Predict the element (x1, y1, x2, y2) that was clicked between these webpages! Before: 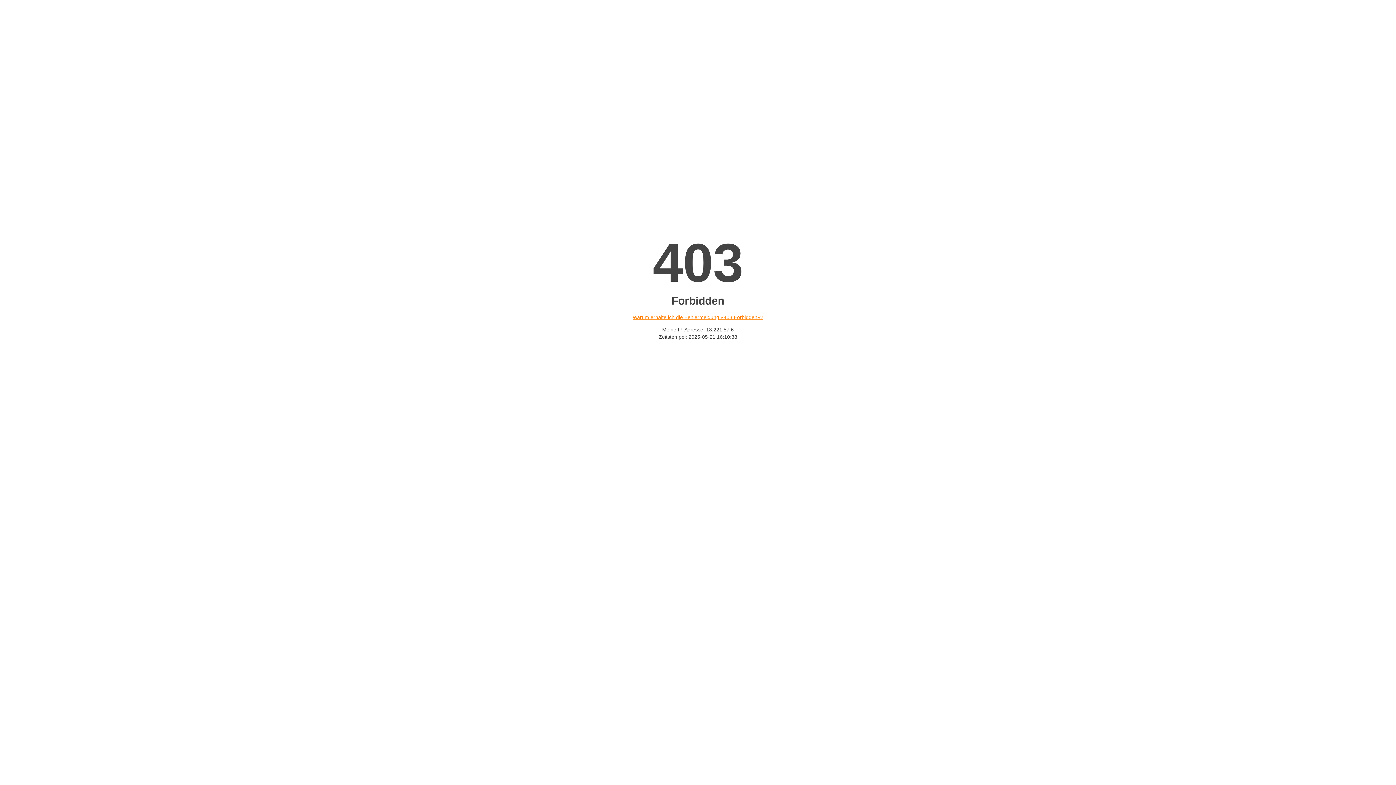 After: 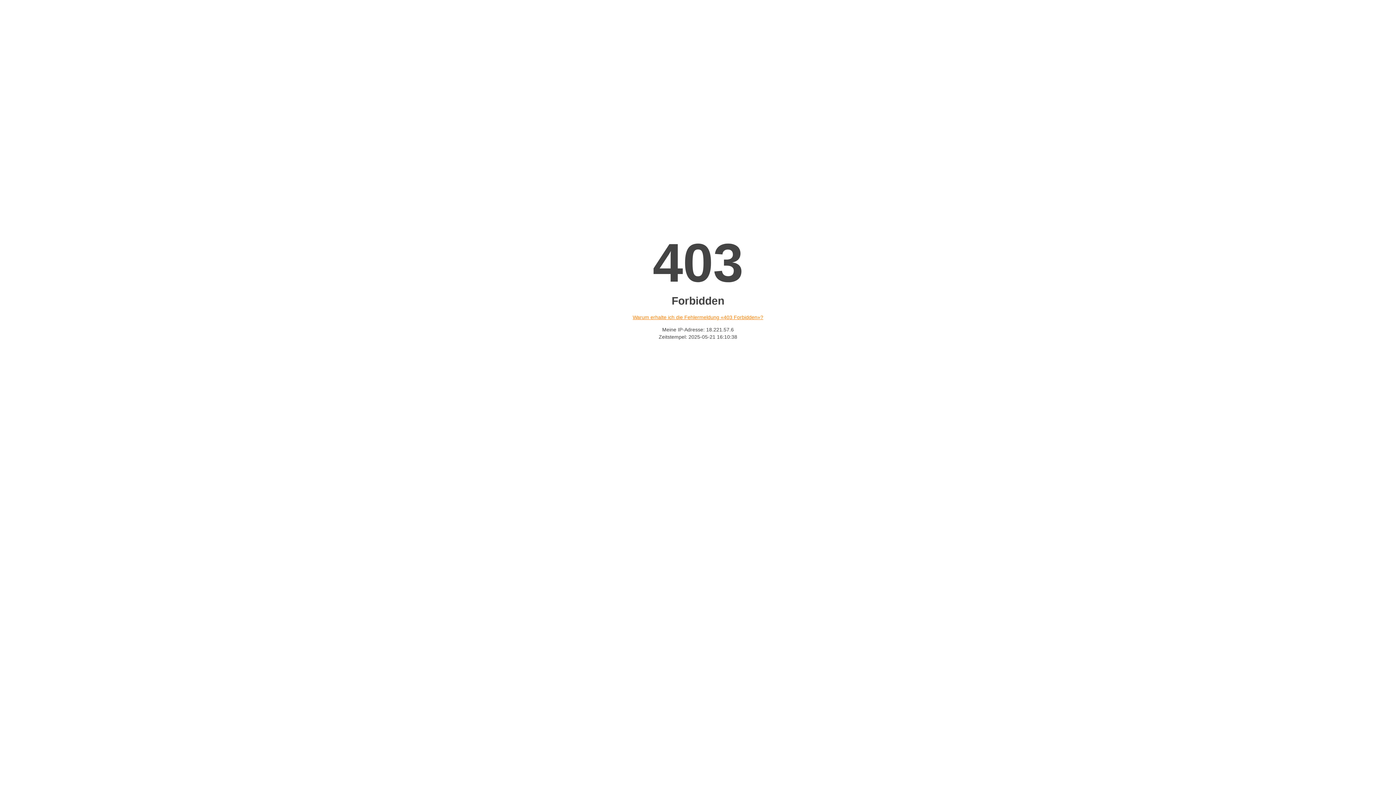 Action: bbox: (632, 314, 763, 320) label: Warum erhalte ich die Fehlermeldung «403 Forbidden»?